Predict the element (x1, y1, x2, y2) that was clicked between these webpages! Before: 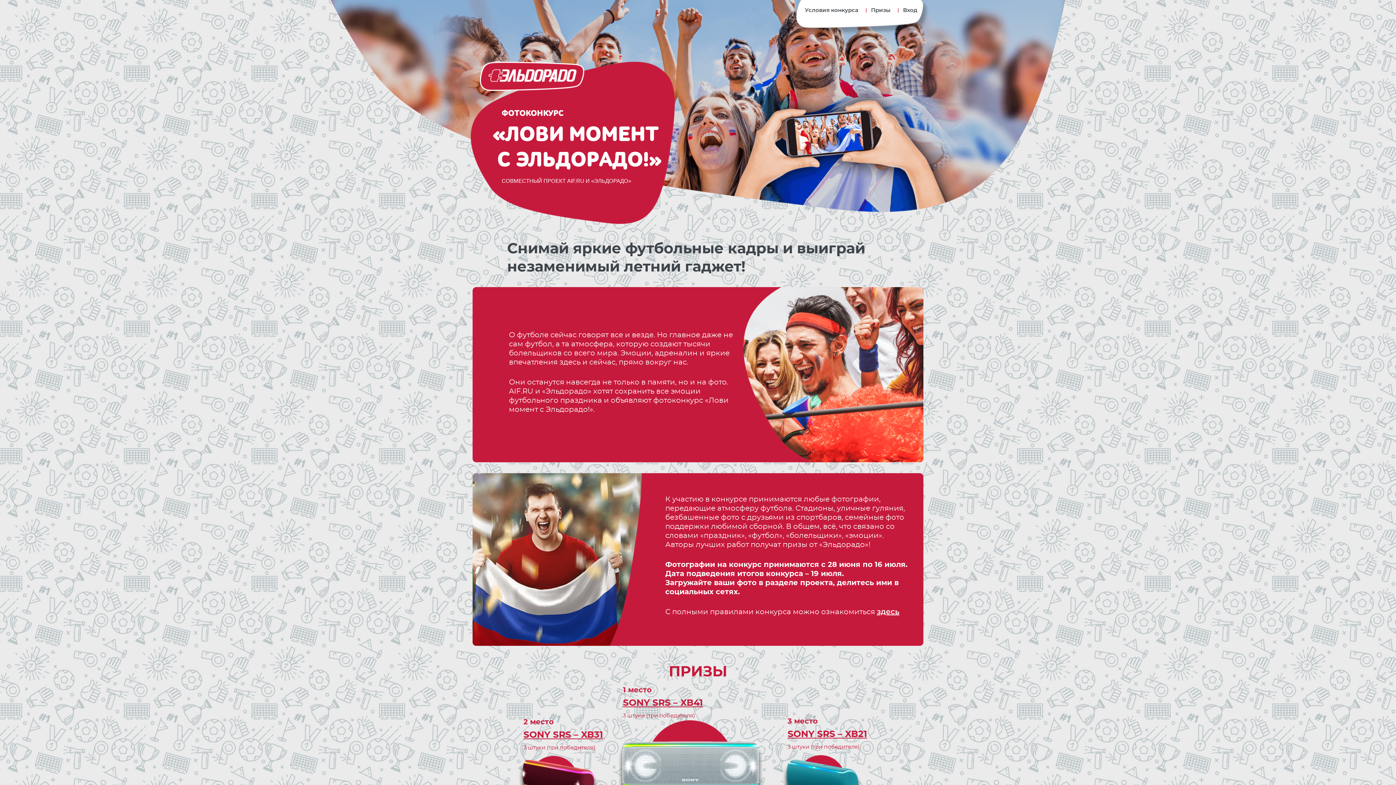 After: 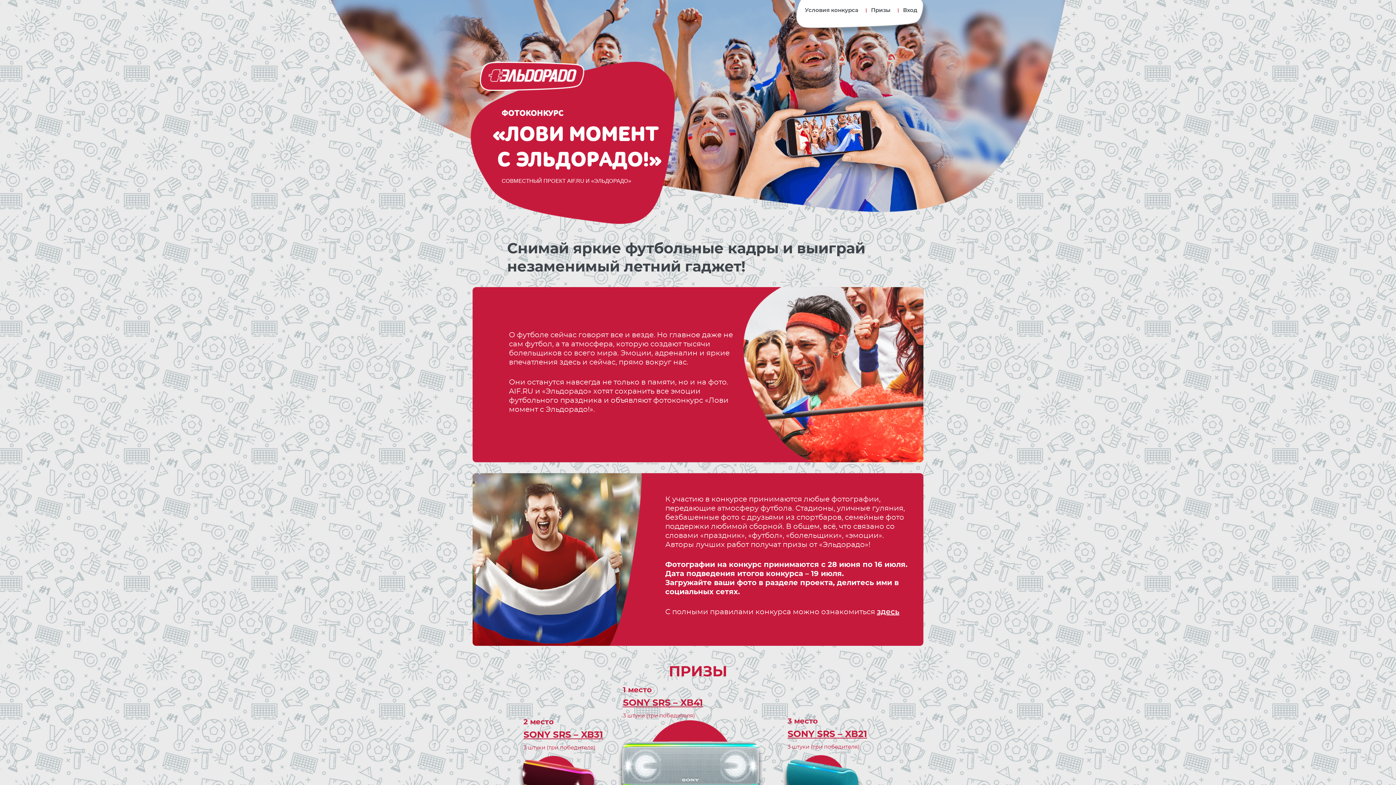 Action: label: SONY SRS – XB41 bbox: (623, 698, 768, 708)